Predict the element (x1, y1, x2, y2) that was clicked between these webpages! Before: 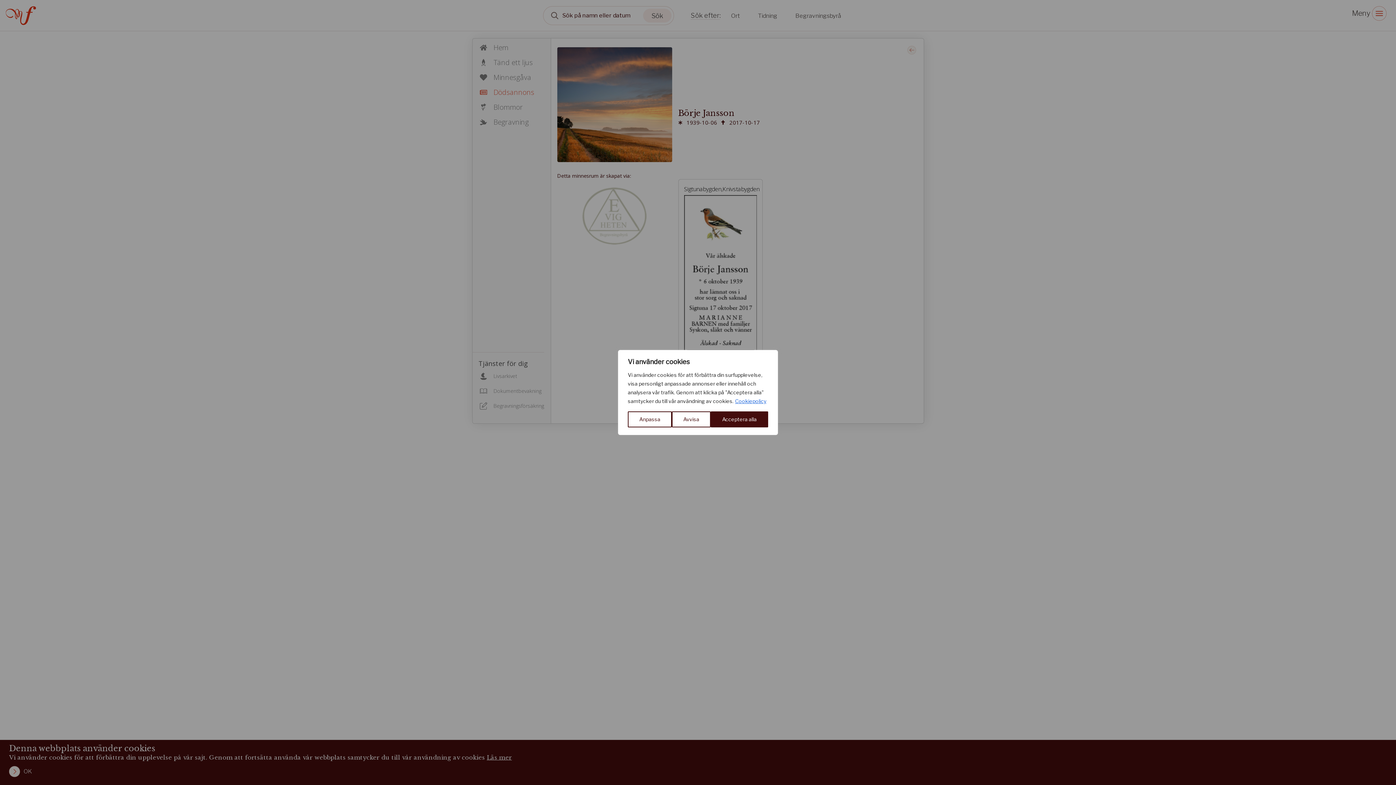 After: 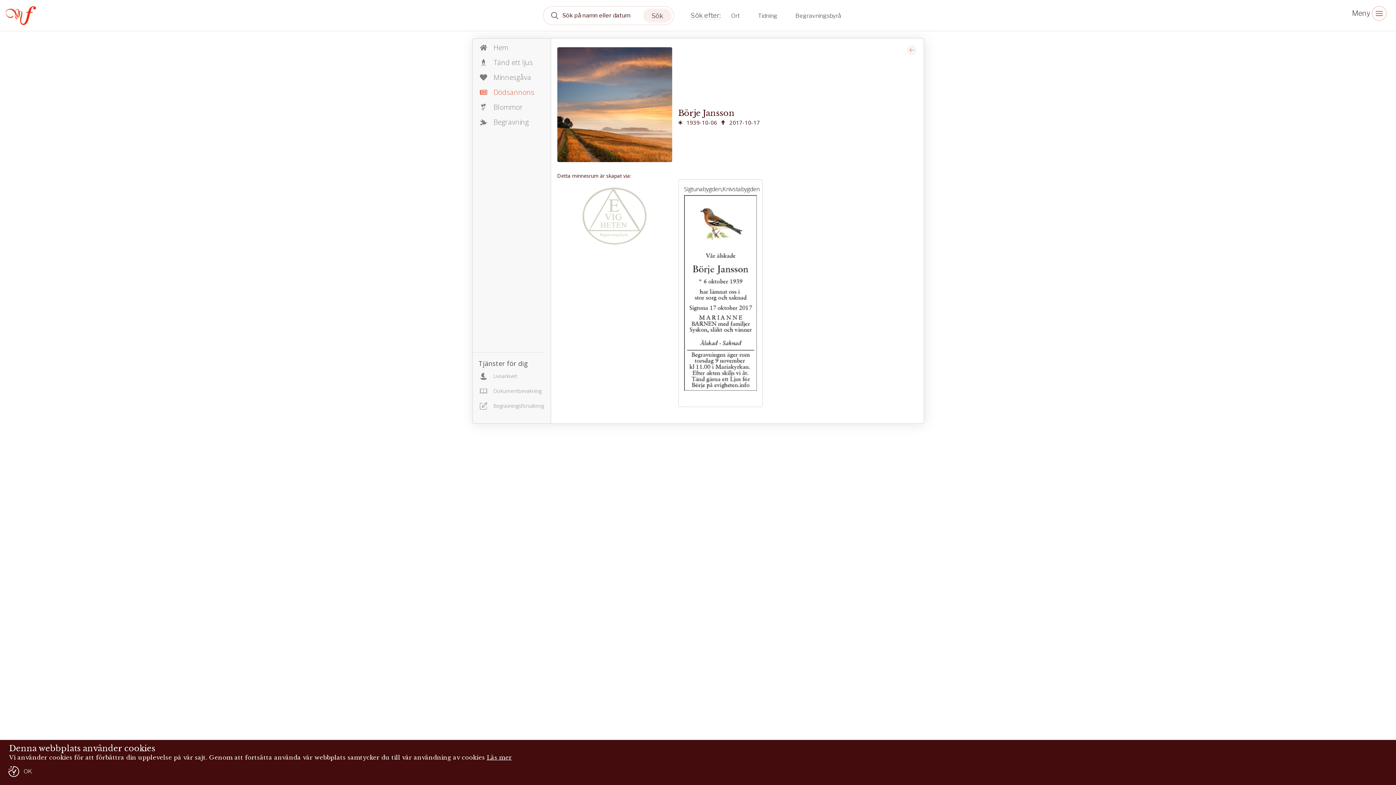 Action: bbox: (710, 411, 768, 427) label: Acceptera alla